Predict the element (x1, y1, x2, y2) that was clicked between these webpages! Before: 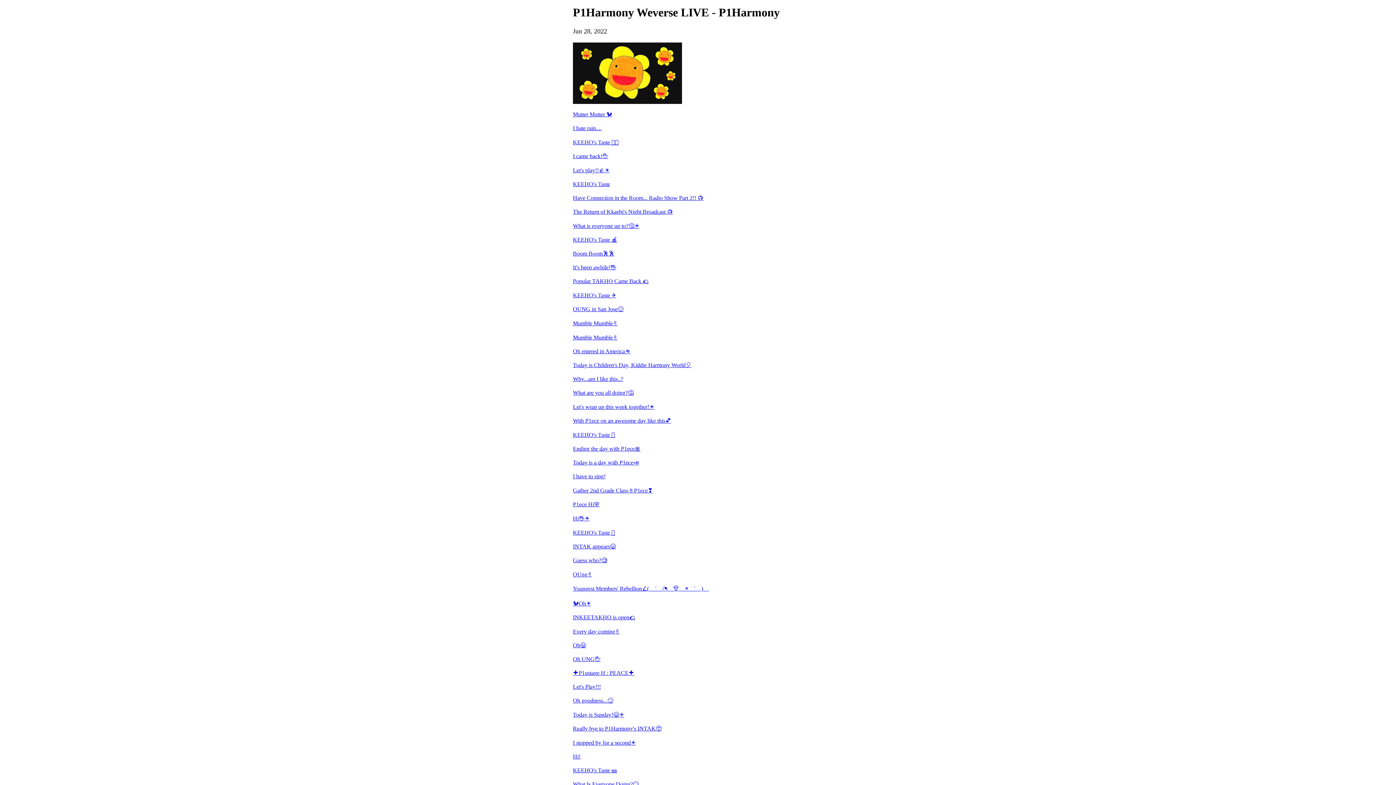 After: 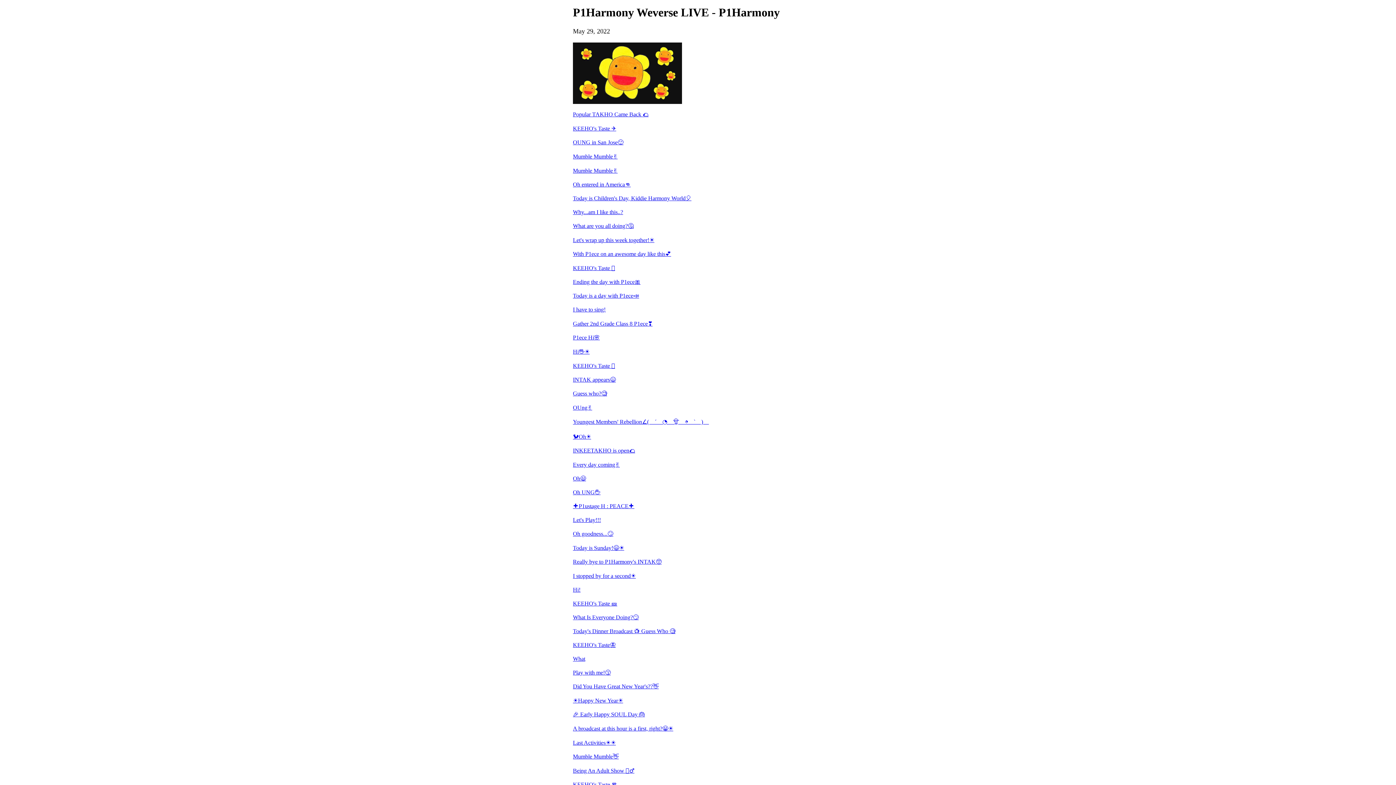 Action: label: It's been awhile!🖐 bbox: (573, 264, 823, 270)